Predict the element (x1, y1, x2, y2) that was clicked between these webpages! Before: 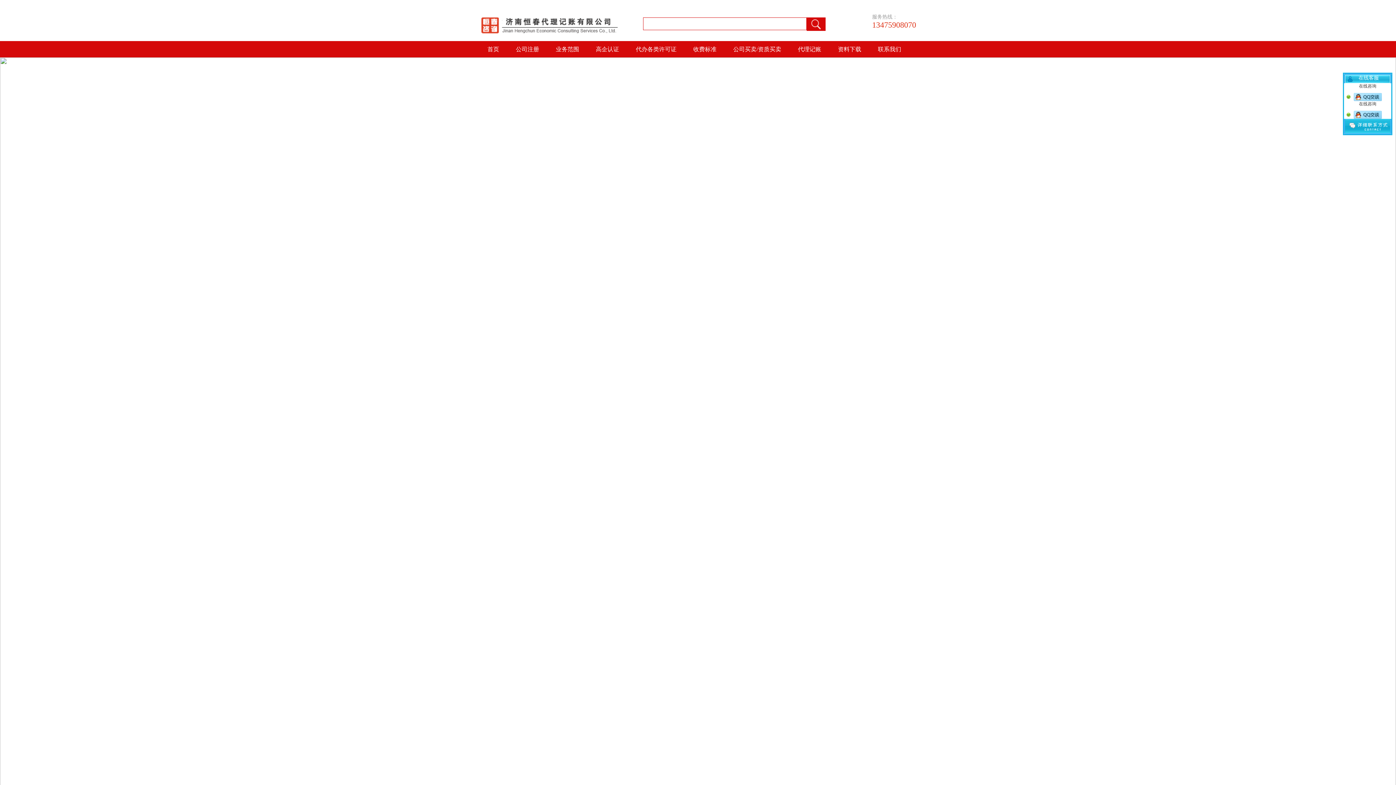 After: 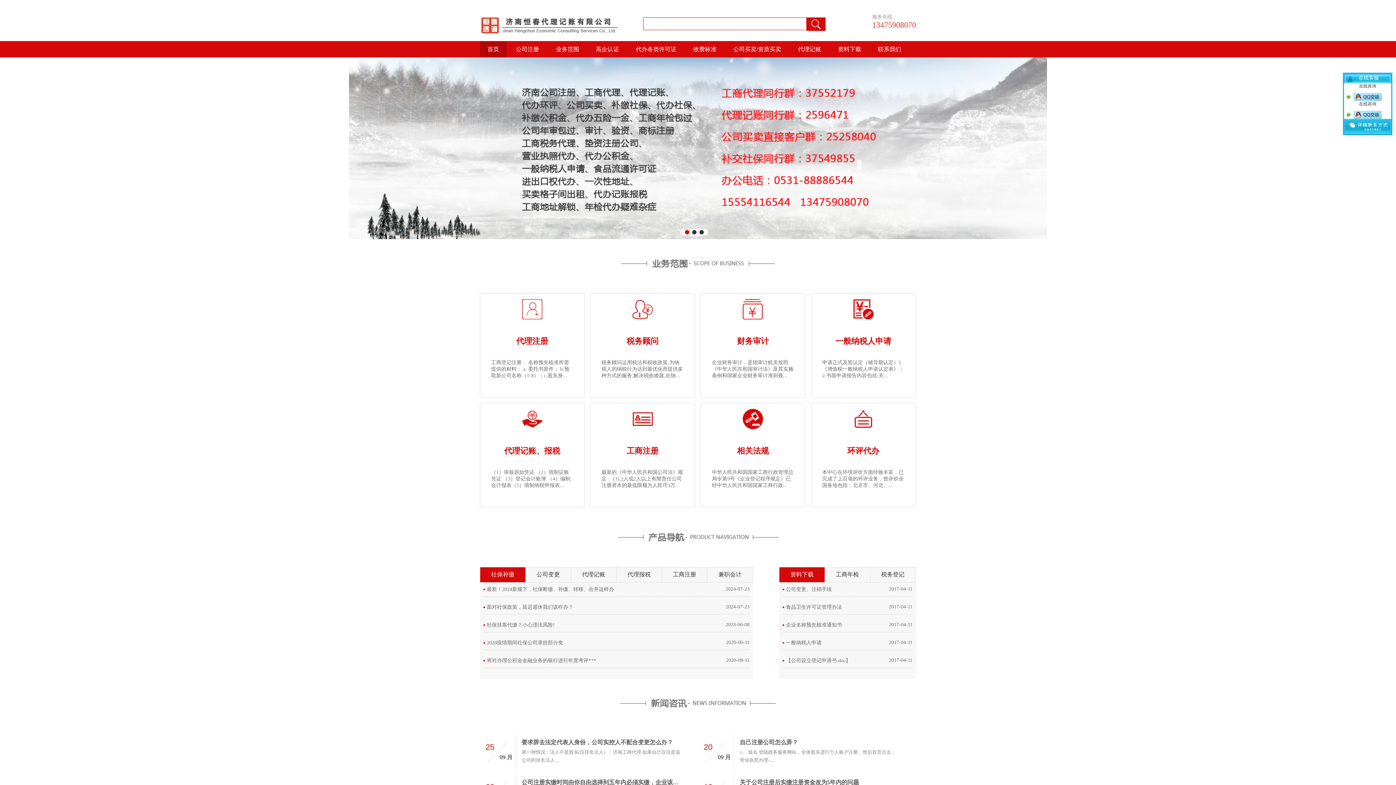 Action: label: 首页 bbox: (480, 46, 506, 52)